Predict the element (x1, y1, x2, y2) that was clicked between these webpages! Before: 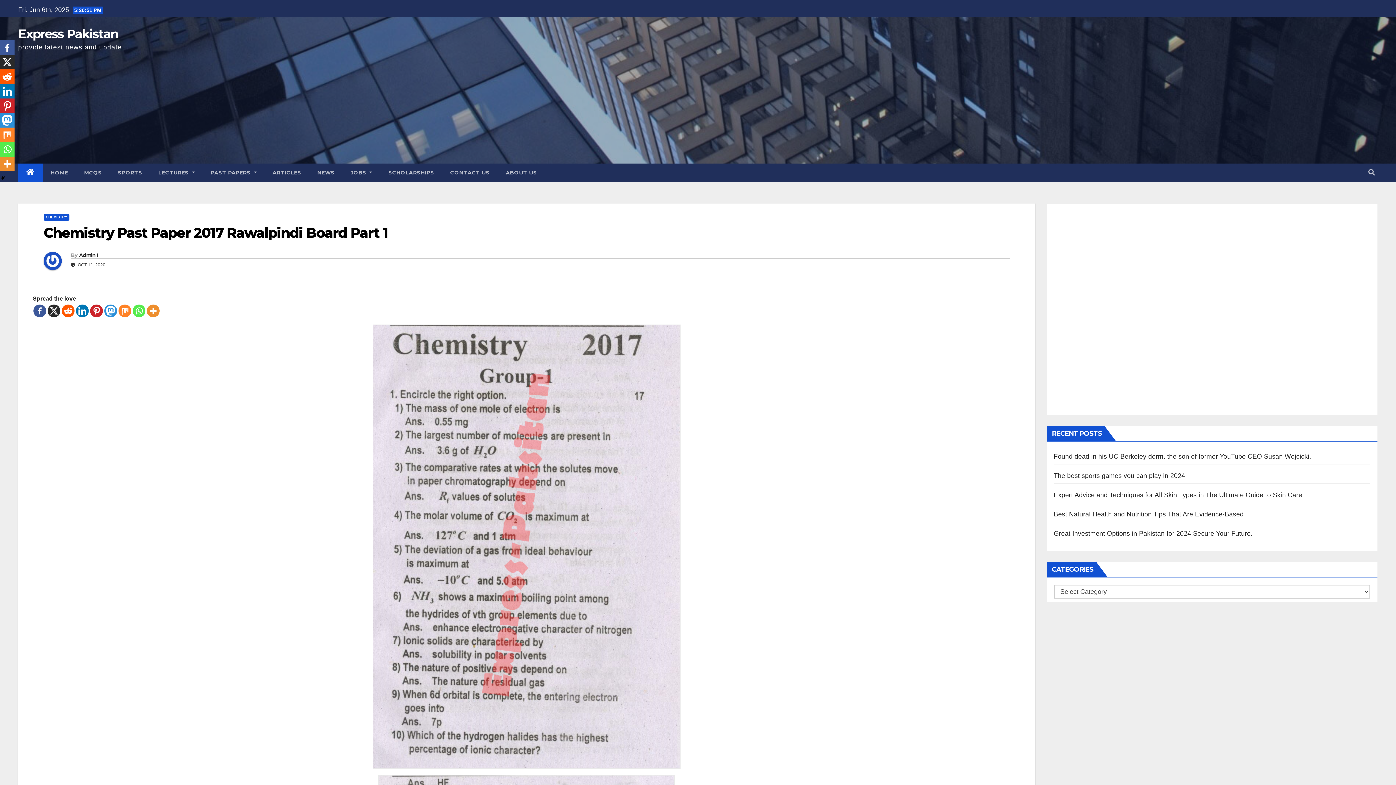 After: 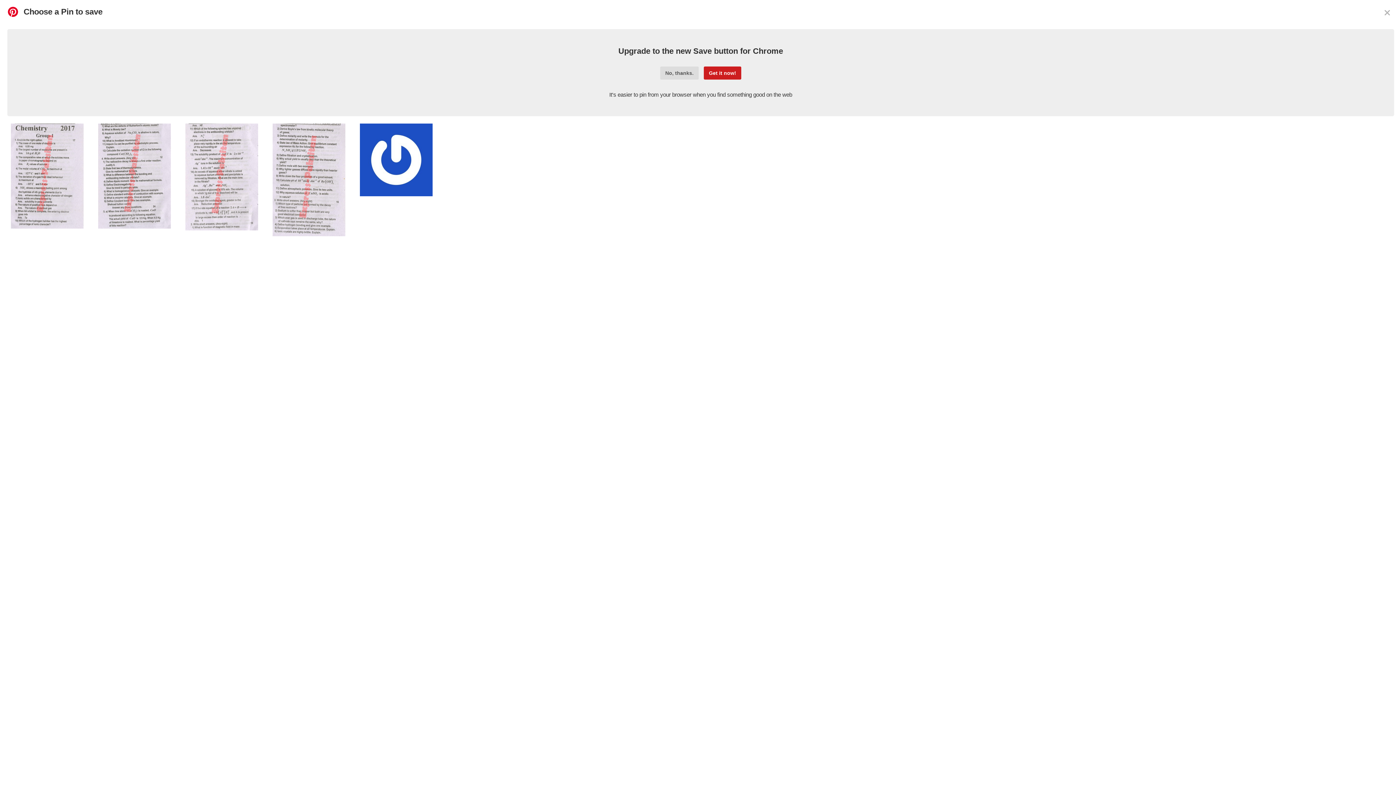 Action: bbox: (0, 98, 14, 113) label: Pinterest